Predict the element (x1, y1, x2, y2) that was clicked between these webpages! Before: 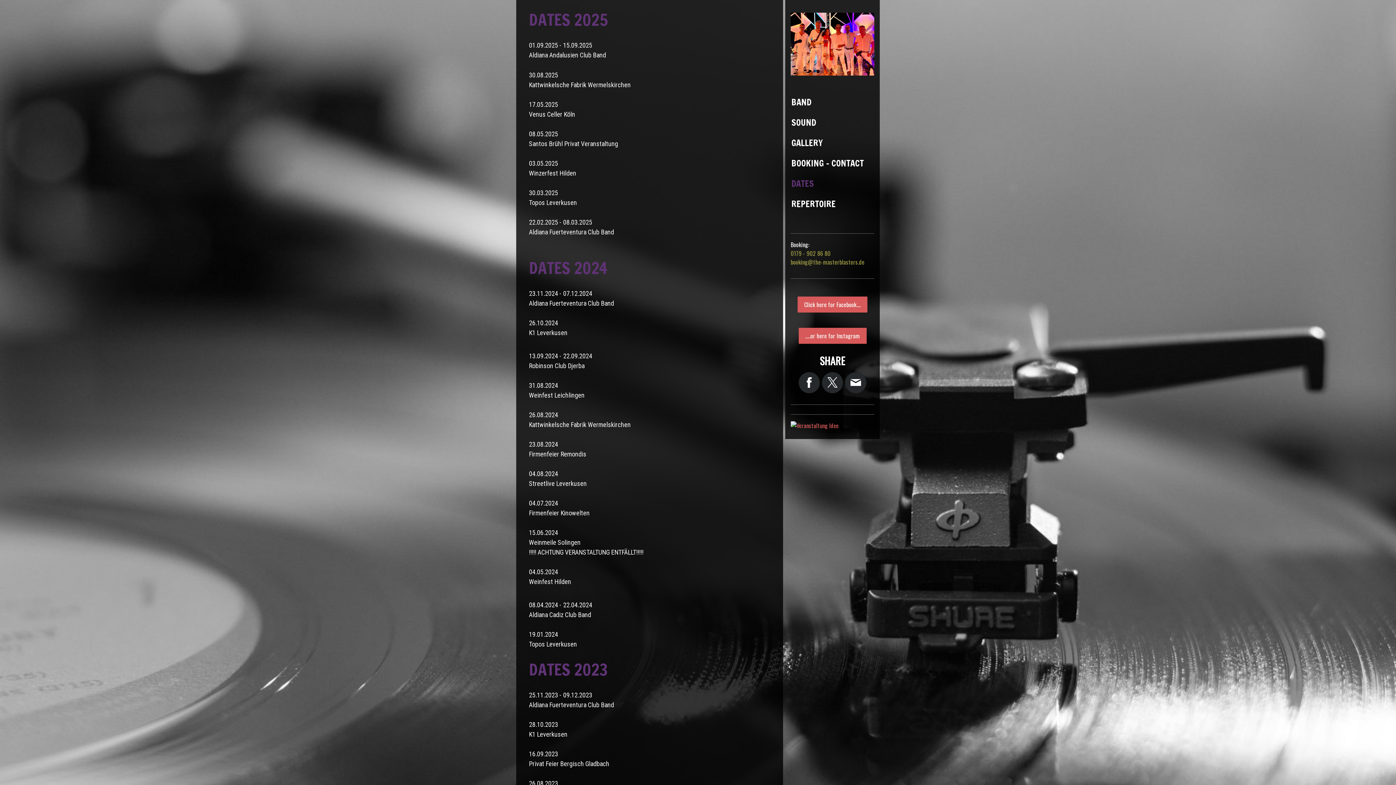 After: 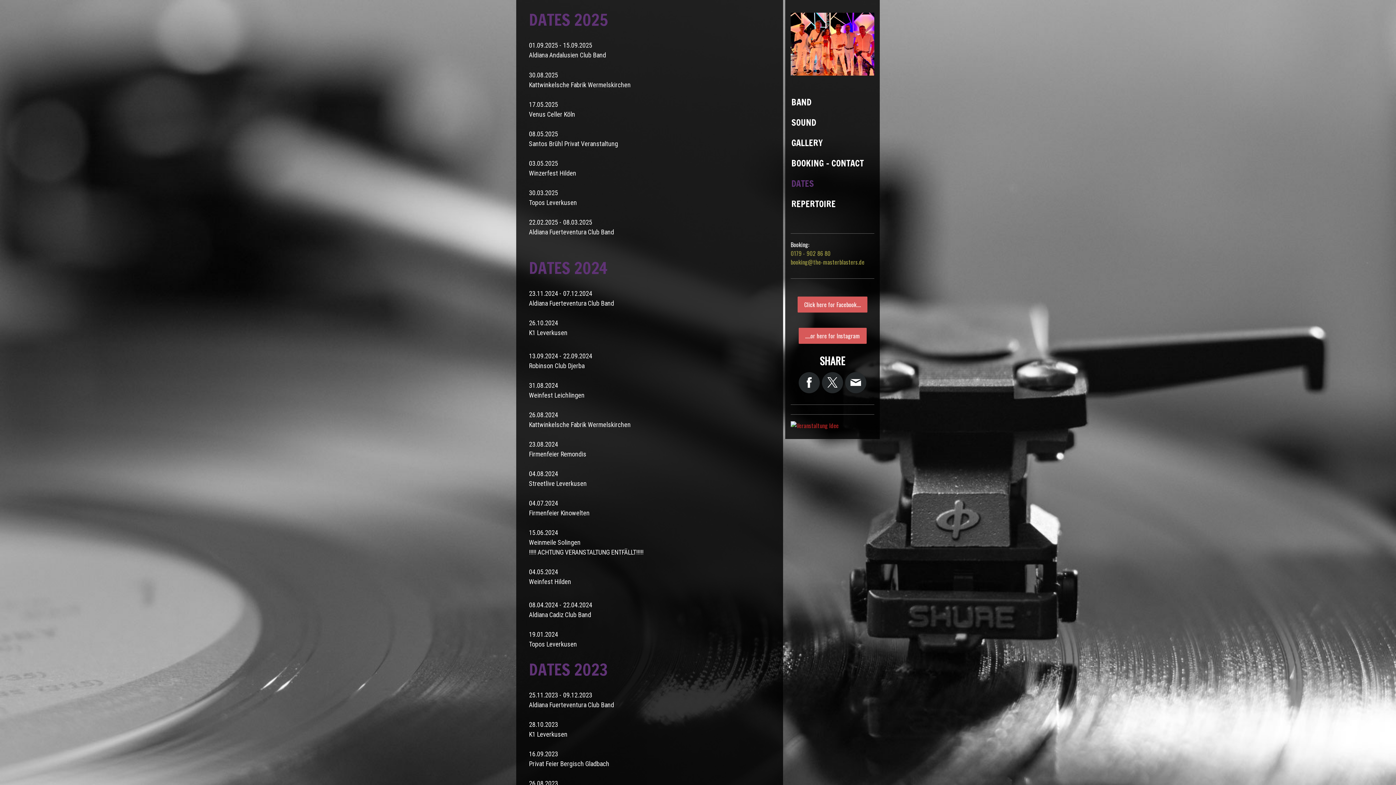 Action: bbox: (790, 421, 838, 430)